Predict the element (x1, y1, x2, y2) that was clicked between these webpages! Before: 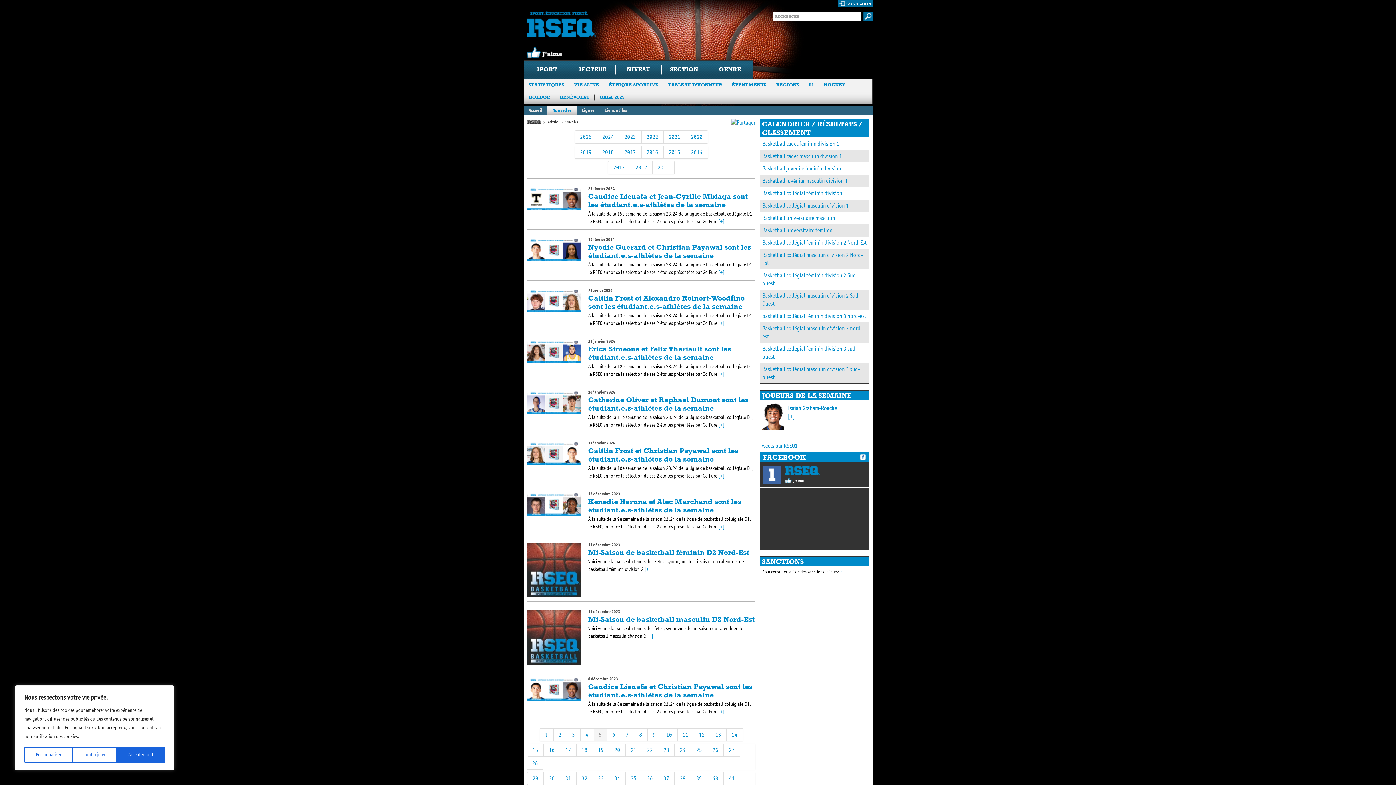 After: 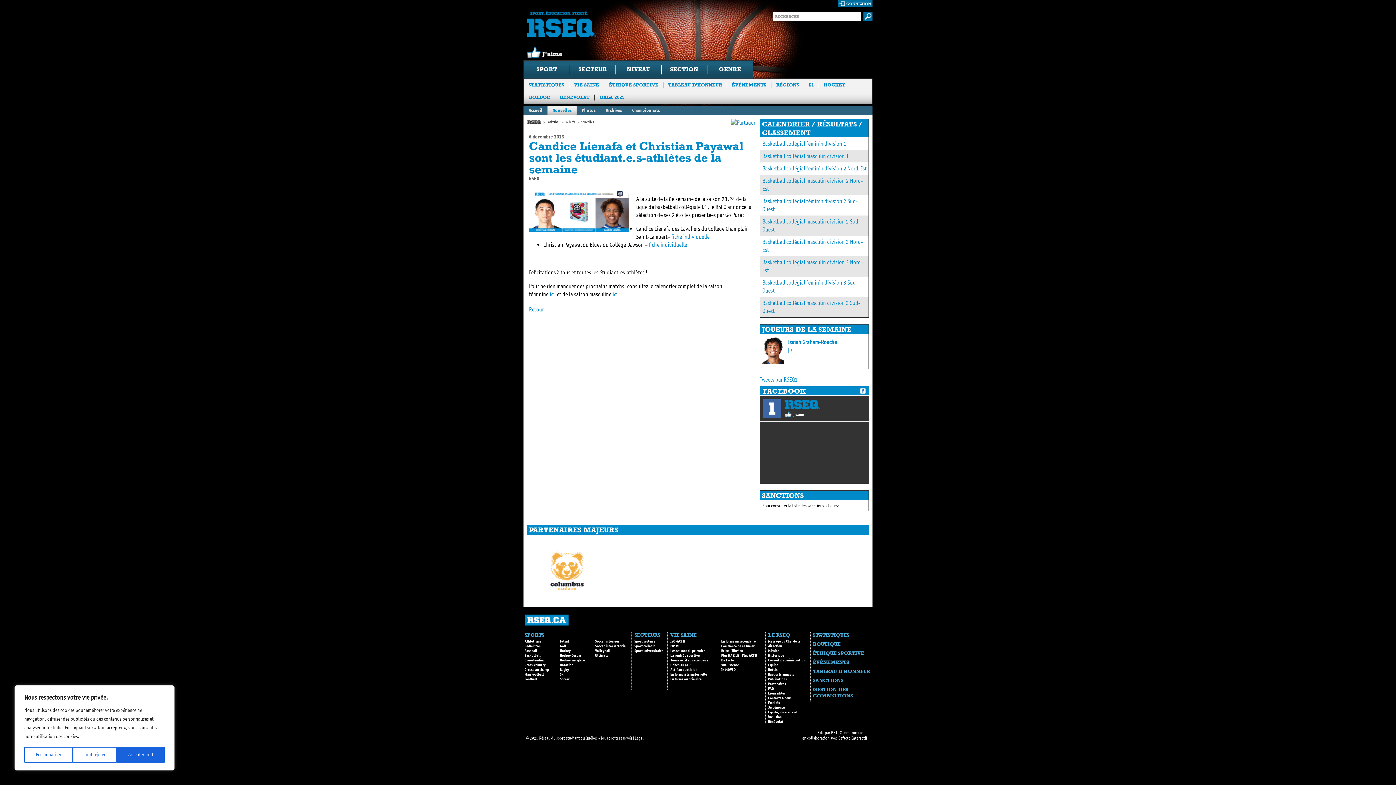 Action: bbox: (527, 677, 580, 700)